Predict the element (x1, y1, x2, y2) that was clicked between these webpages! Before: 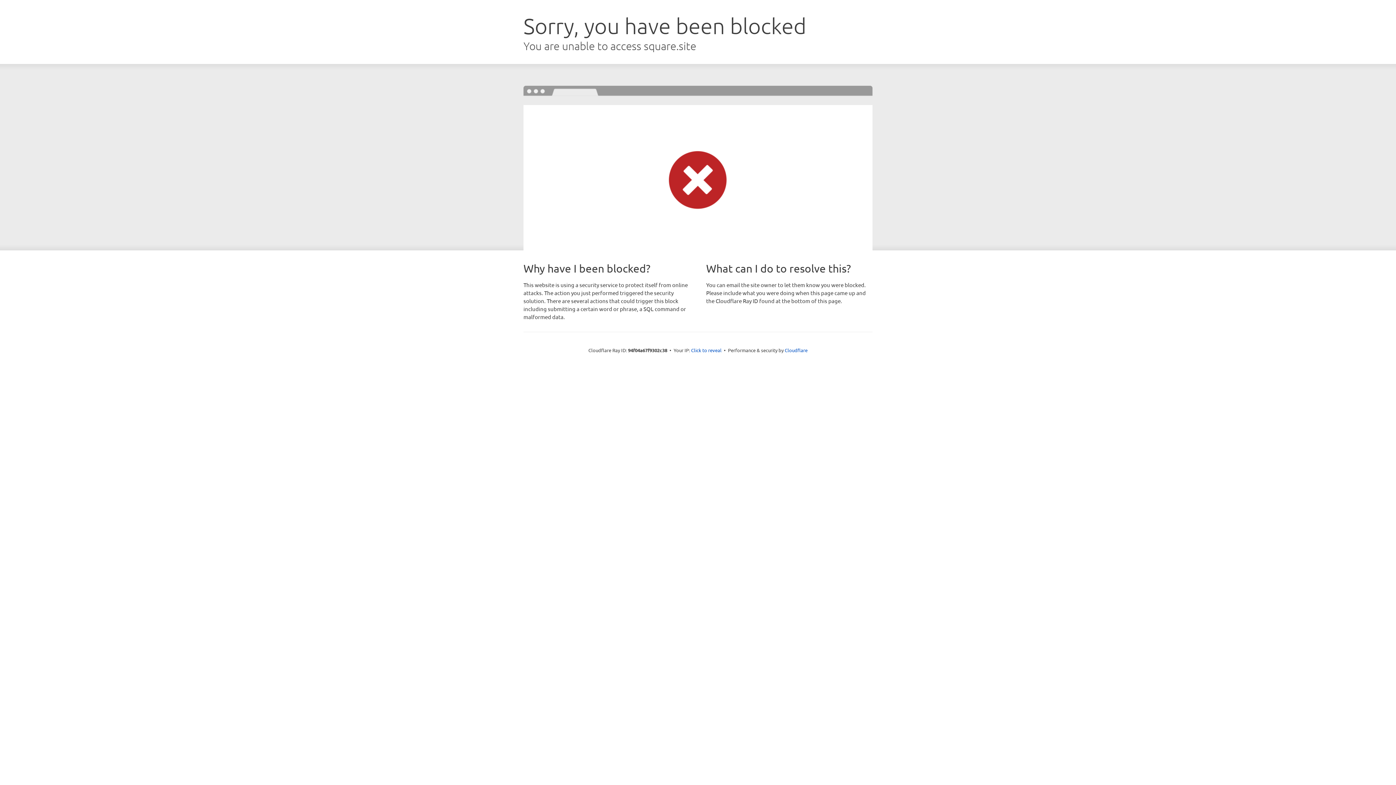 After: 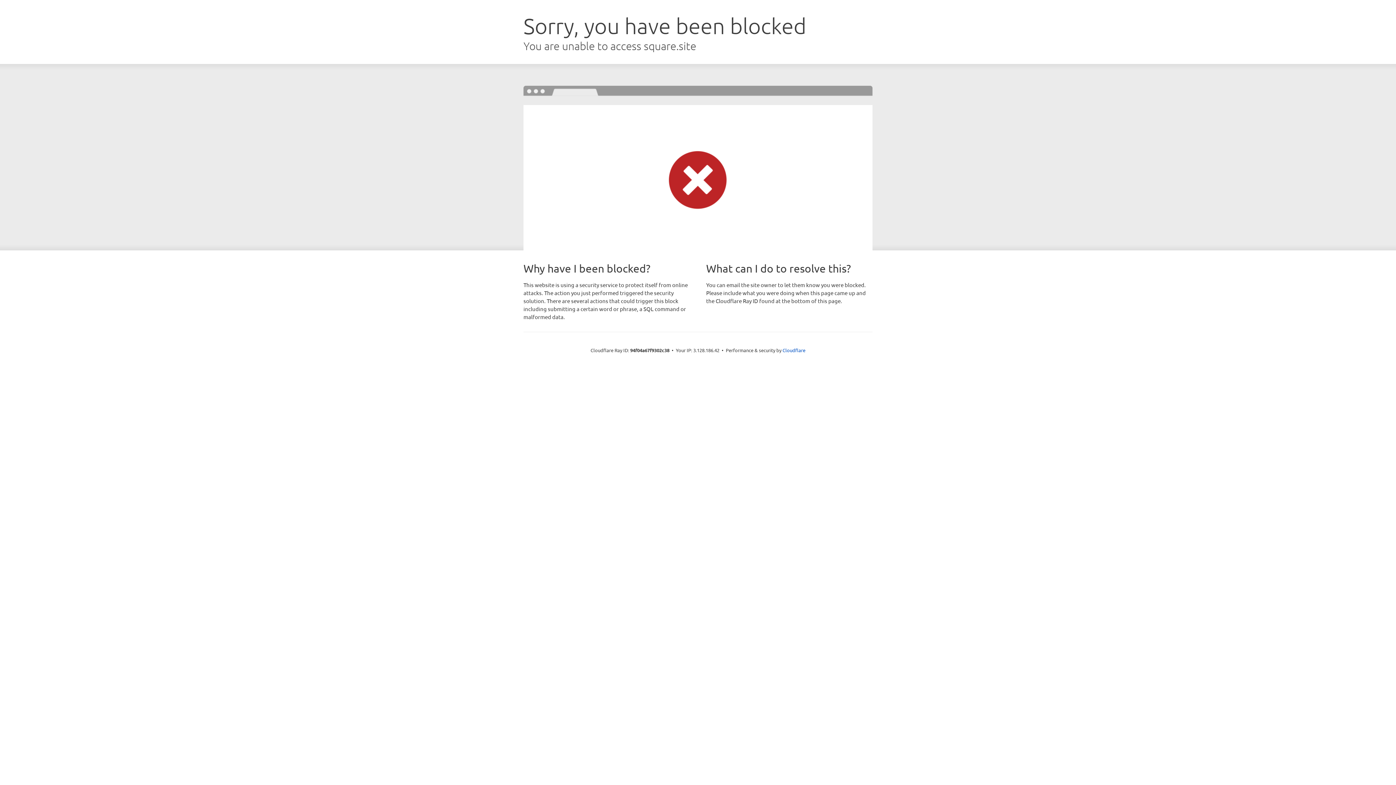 Action: bbox: (691, 346, 721, 353) label: Click to reveal